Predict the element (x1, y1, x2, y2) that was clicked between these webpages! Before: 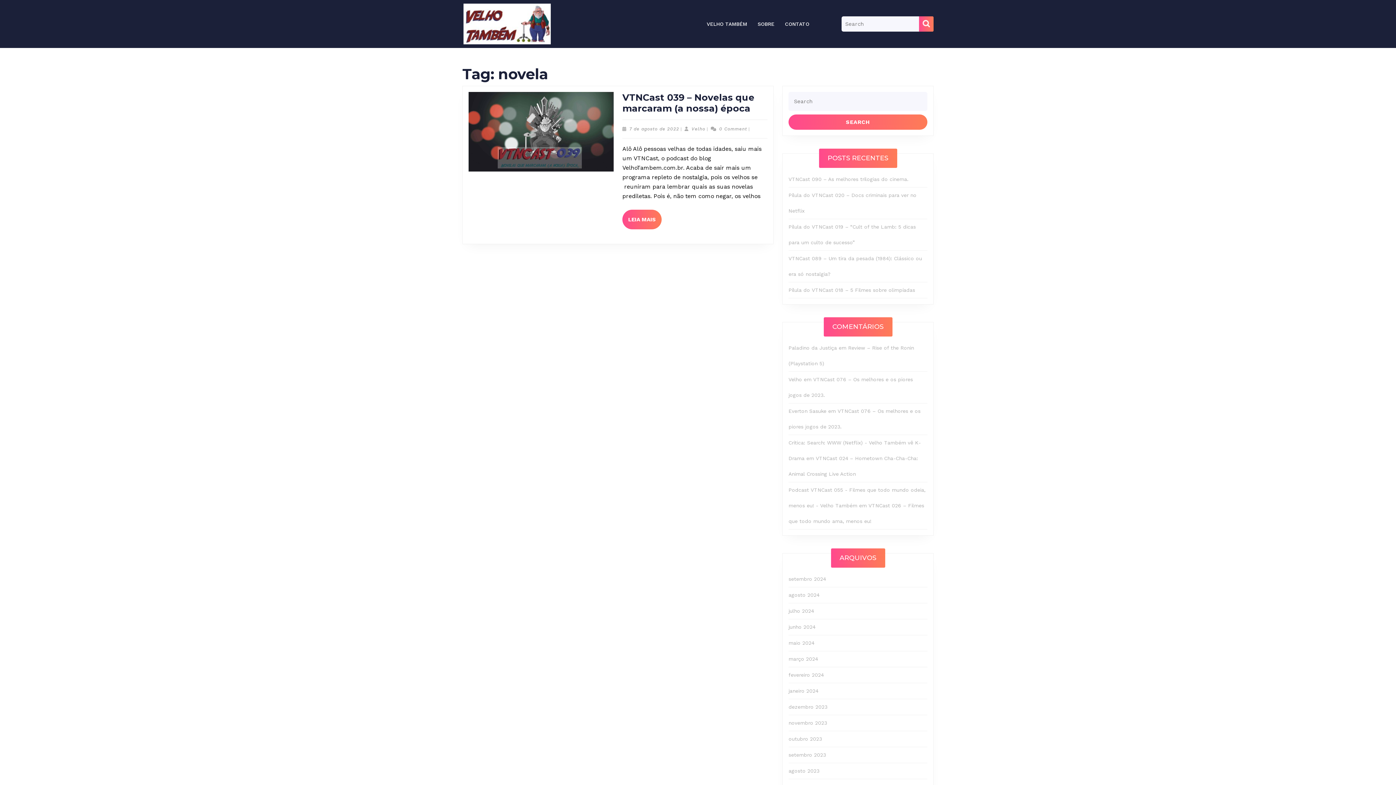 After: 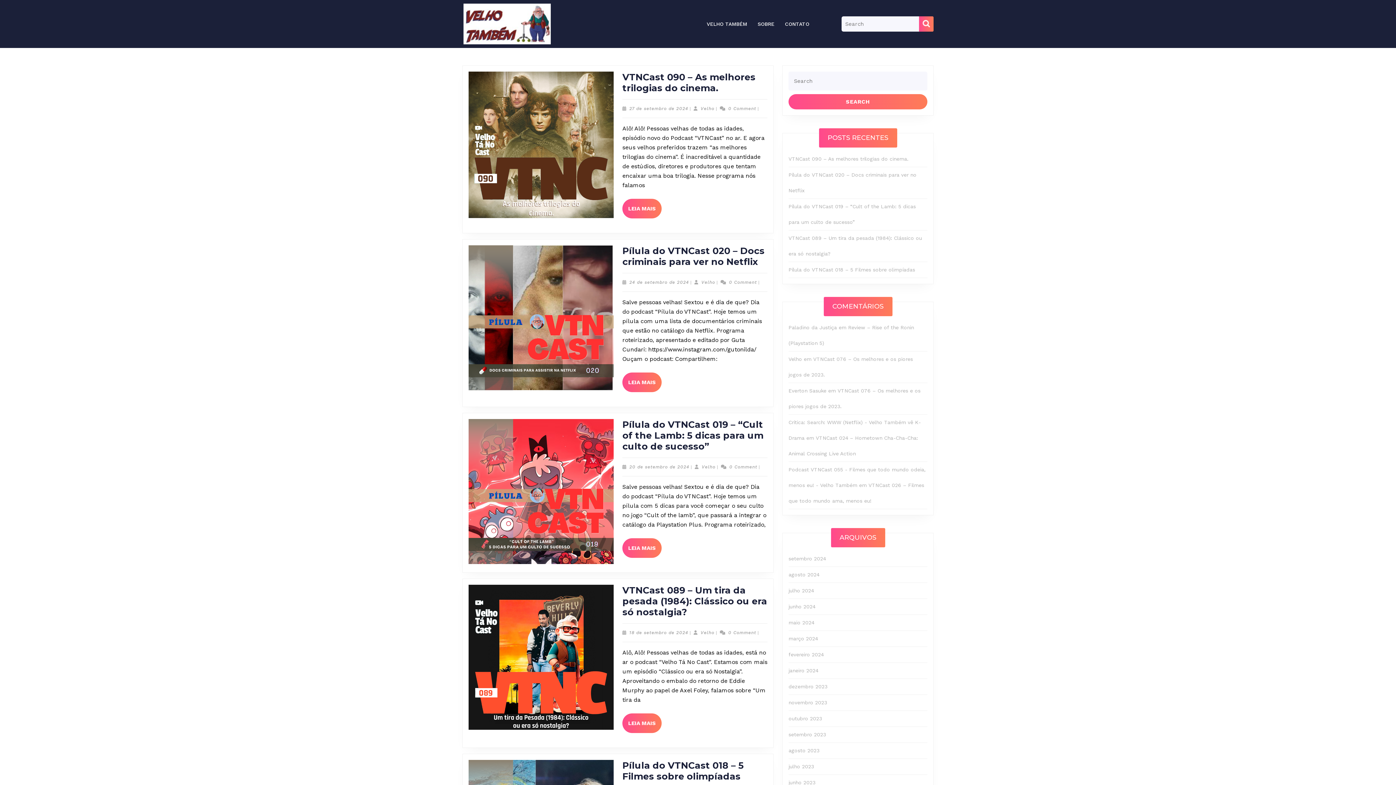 Action: label: Velho bbox: (788, 376, 802, 382)